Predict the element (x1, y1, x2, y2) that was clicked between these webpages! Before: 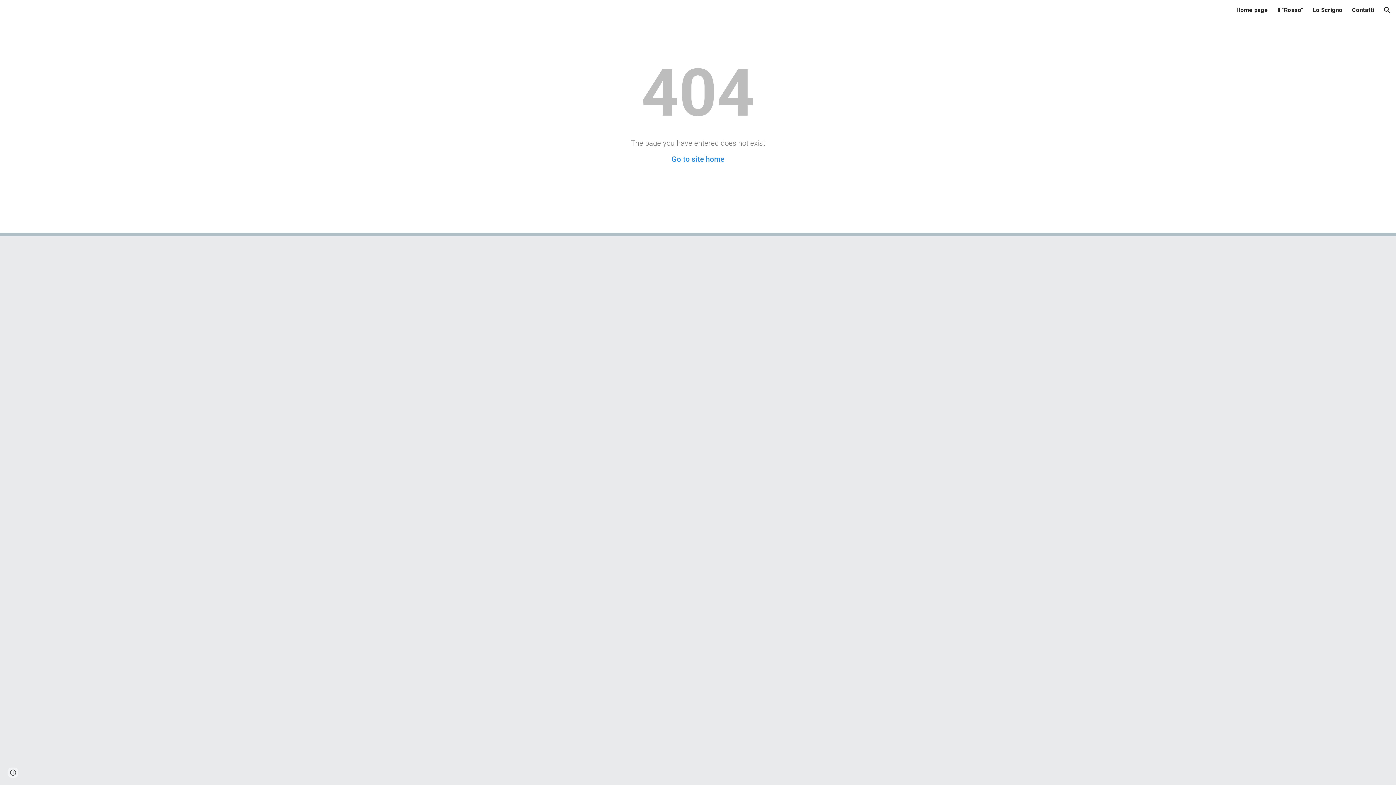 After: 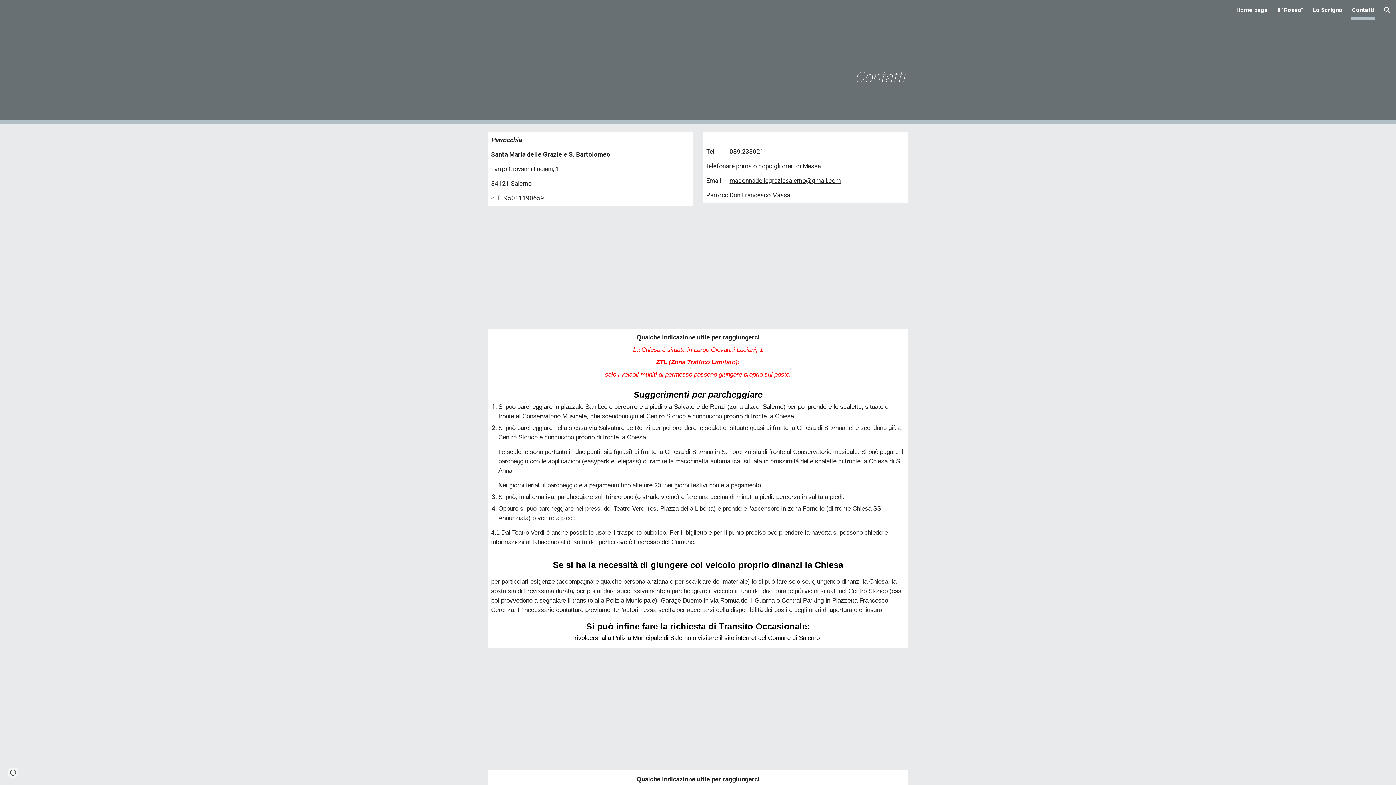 Action: bbox: (1352, 5, 1374, 15) label: Contatti